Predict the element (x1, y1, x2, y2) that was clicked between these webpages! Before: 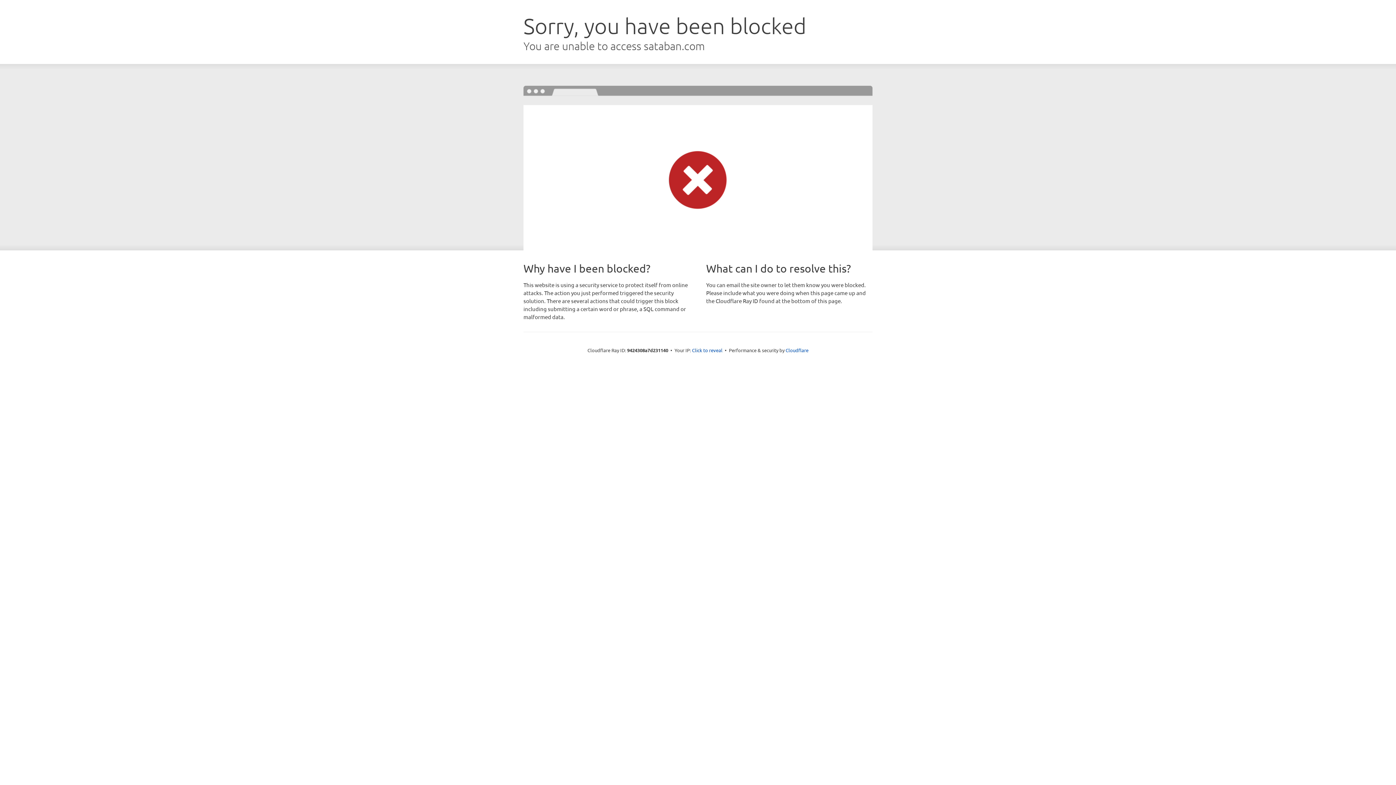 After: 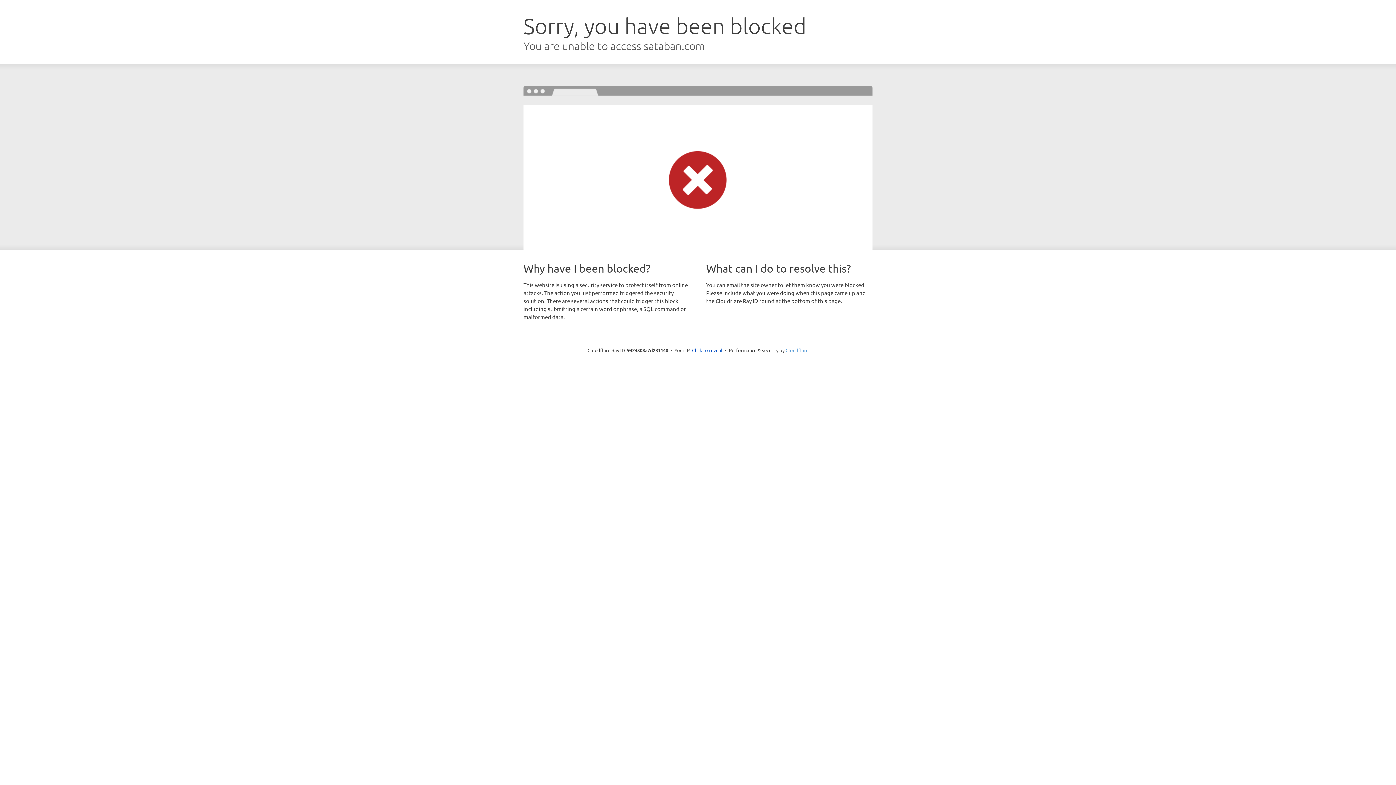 Action: bbox: (785, 347, 808, 353) label: Cloudflare